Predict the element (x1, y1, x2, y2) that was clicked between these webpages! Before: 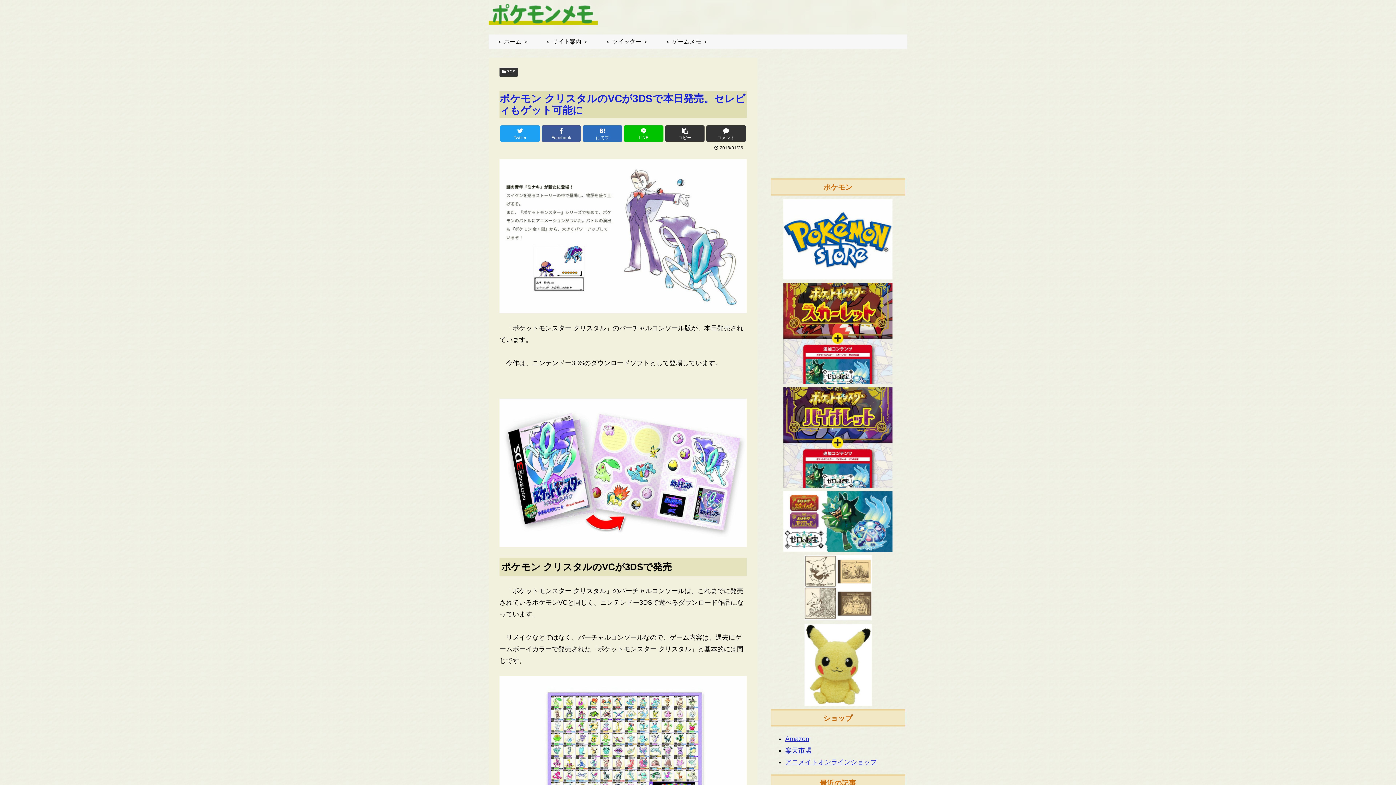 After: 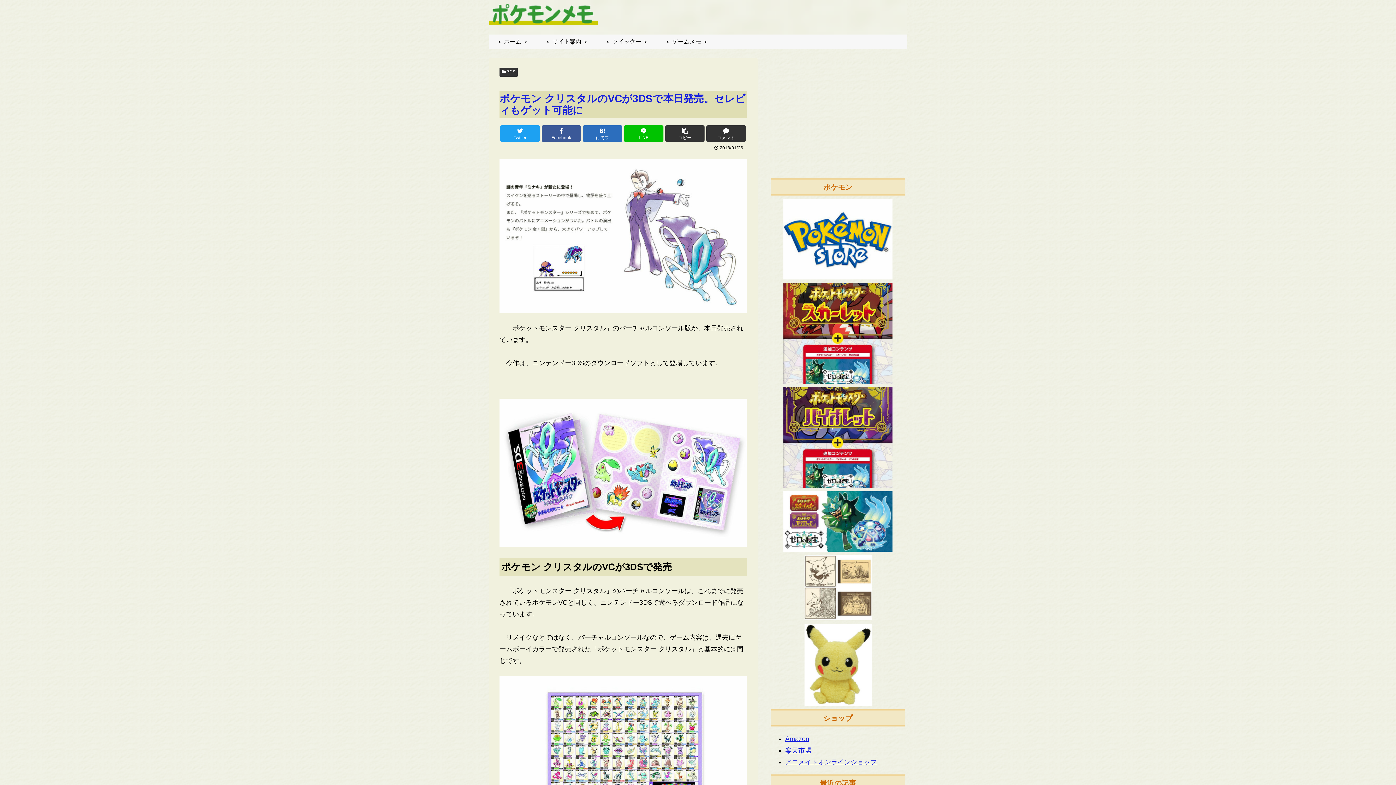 Action: bbox: (783, 378, 892, 385)